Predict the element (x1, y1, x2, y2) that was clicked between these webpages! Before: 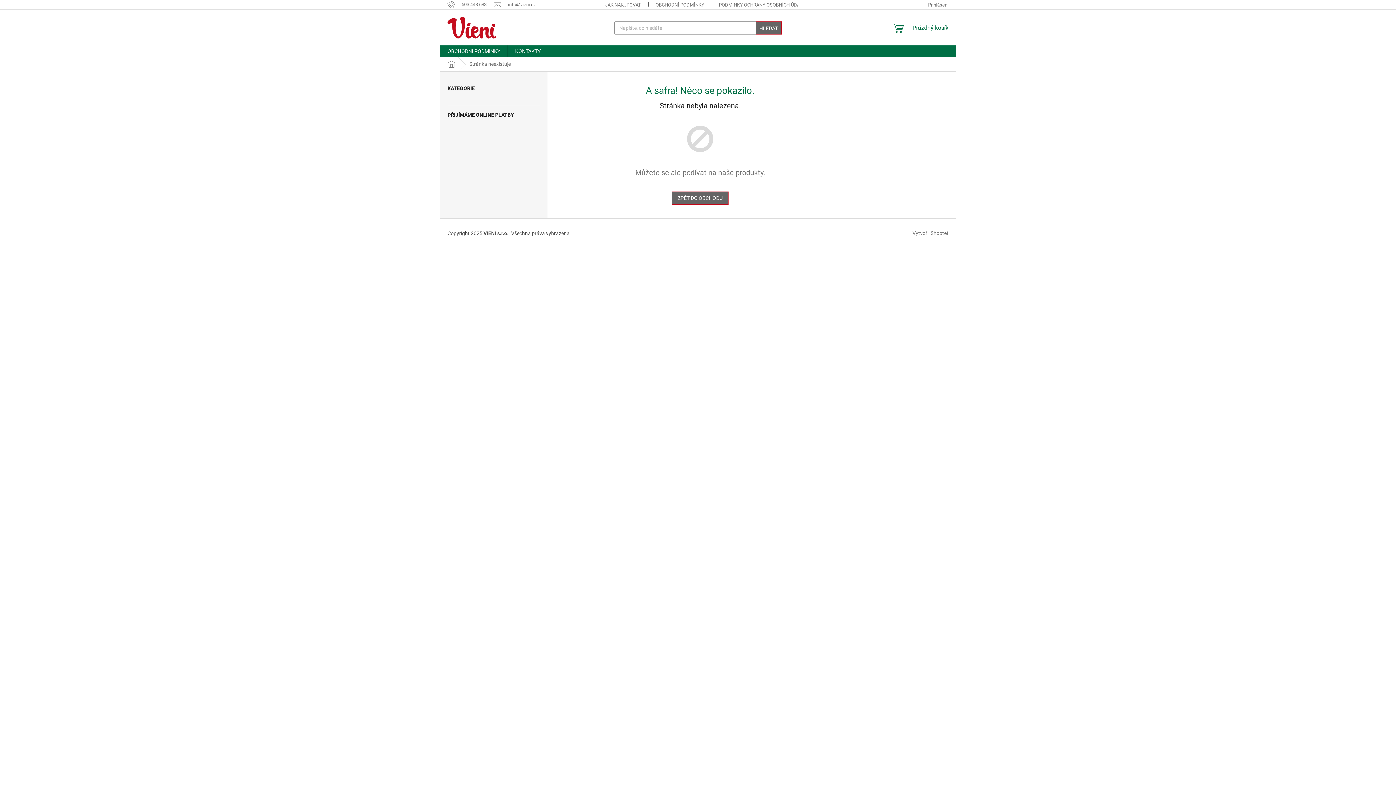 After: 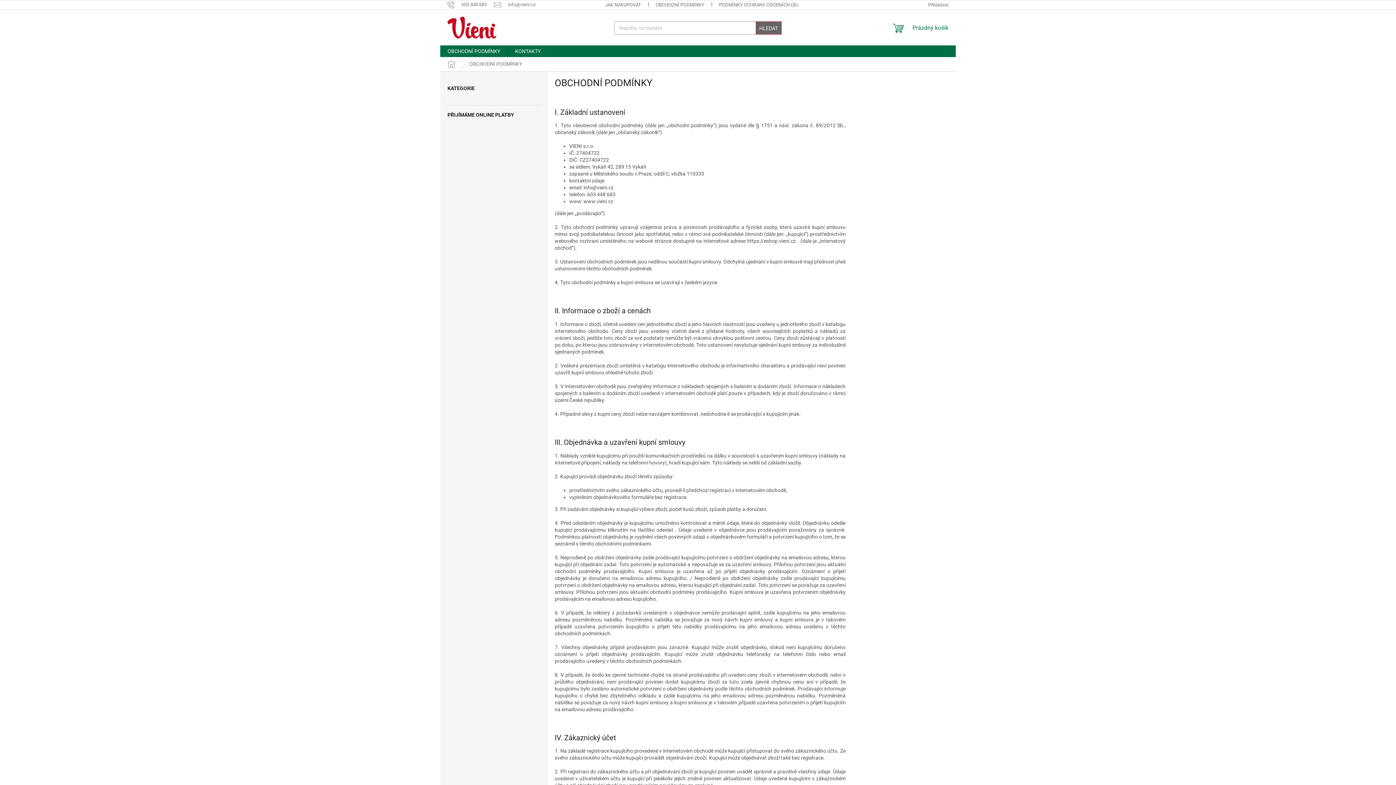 Action: bbox: (440, 45, 507, 57) label: OBCHODNÍ PODMÍNKY